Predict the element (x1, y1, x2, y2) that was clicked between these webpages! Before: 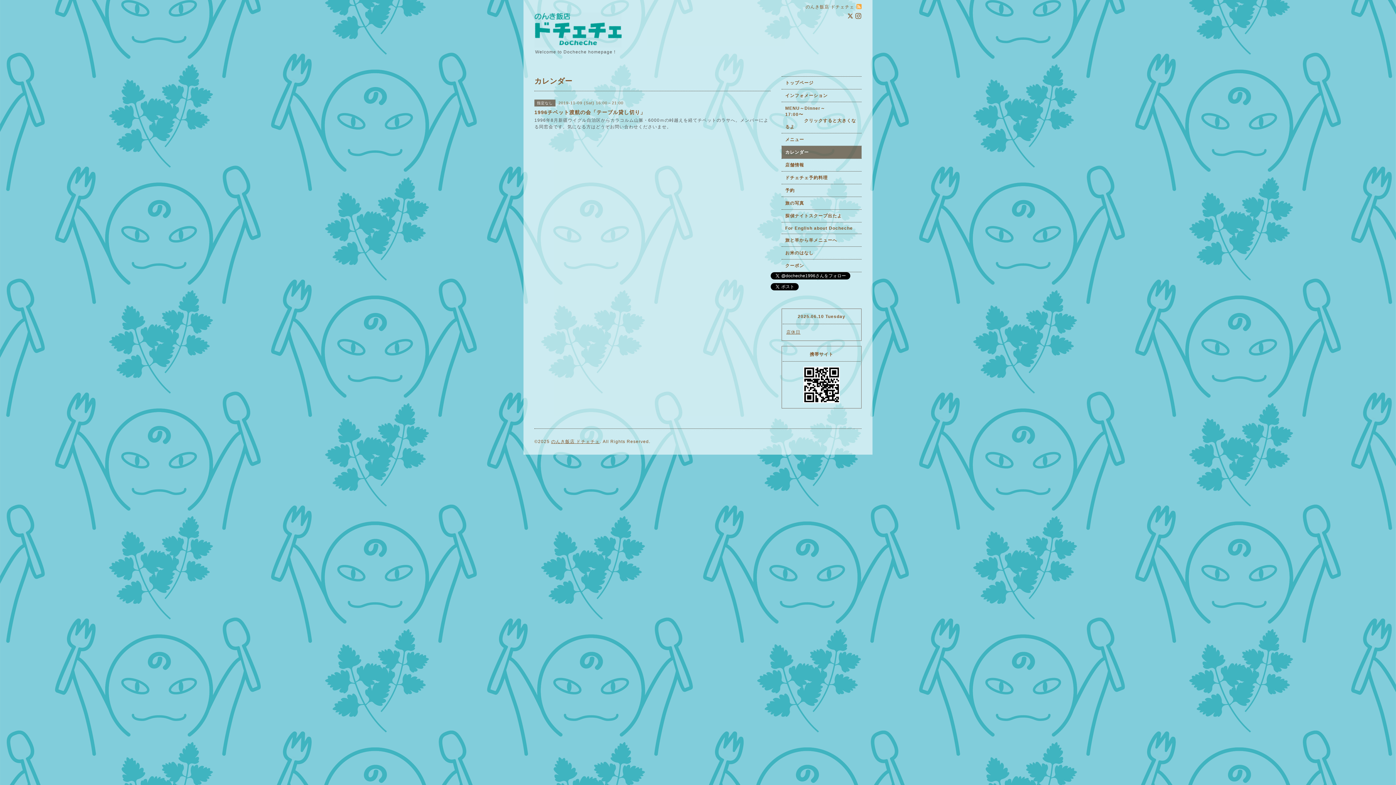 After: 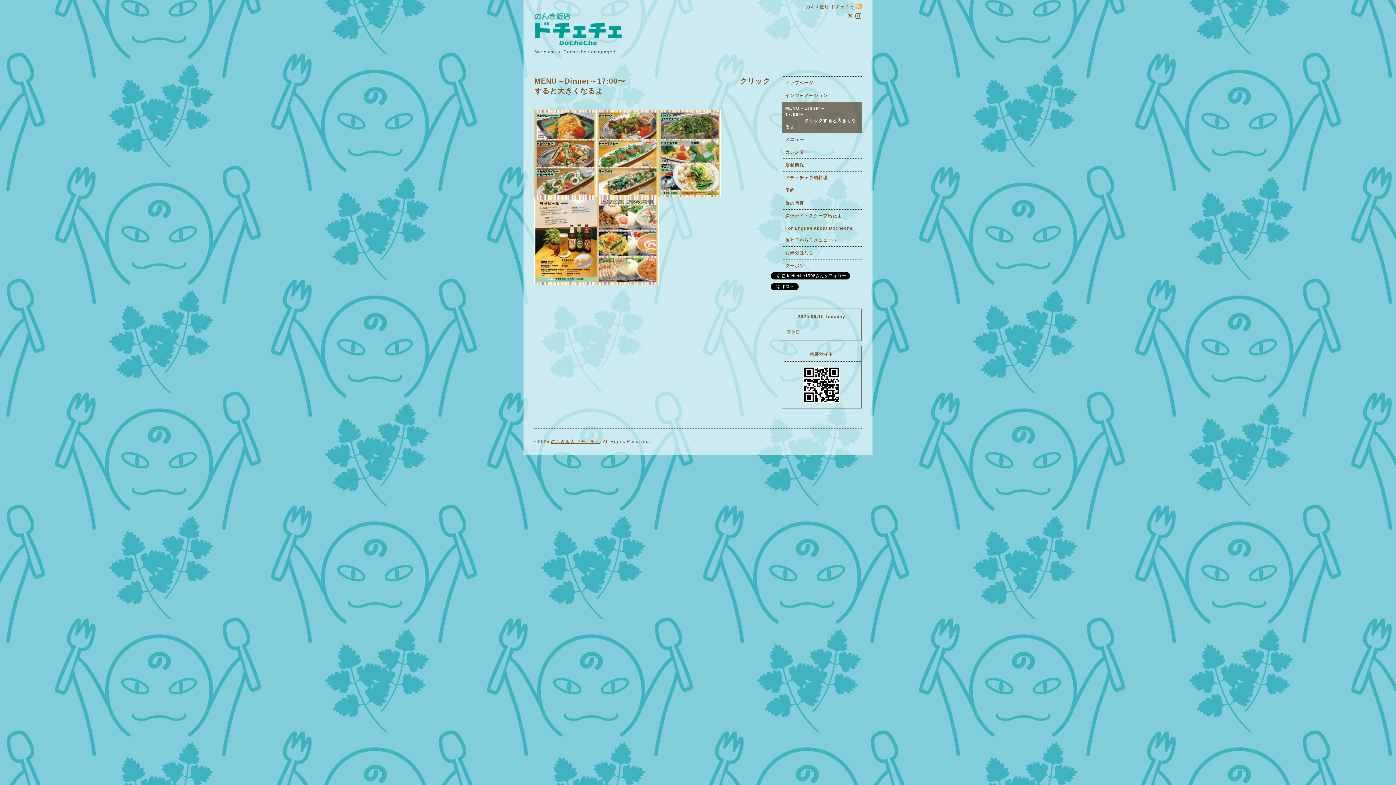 Action: label: MENU～Dinner～17:00〜　　　　　　　　　　　　　　　クリックすると大きくなるよ bbox: (781, 102, 861, 133)